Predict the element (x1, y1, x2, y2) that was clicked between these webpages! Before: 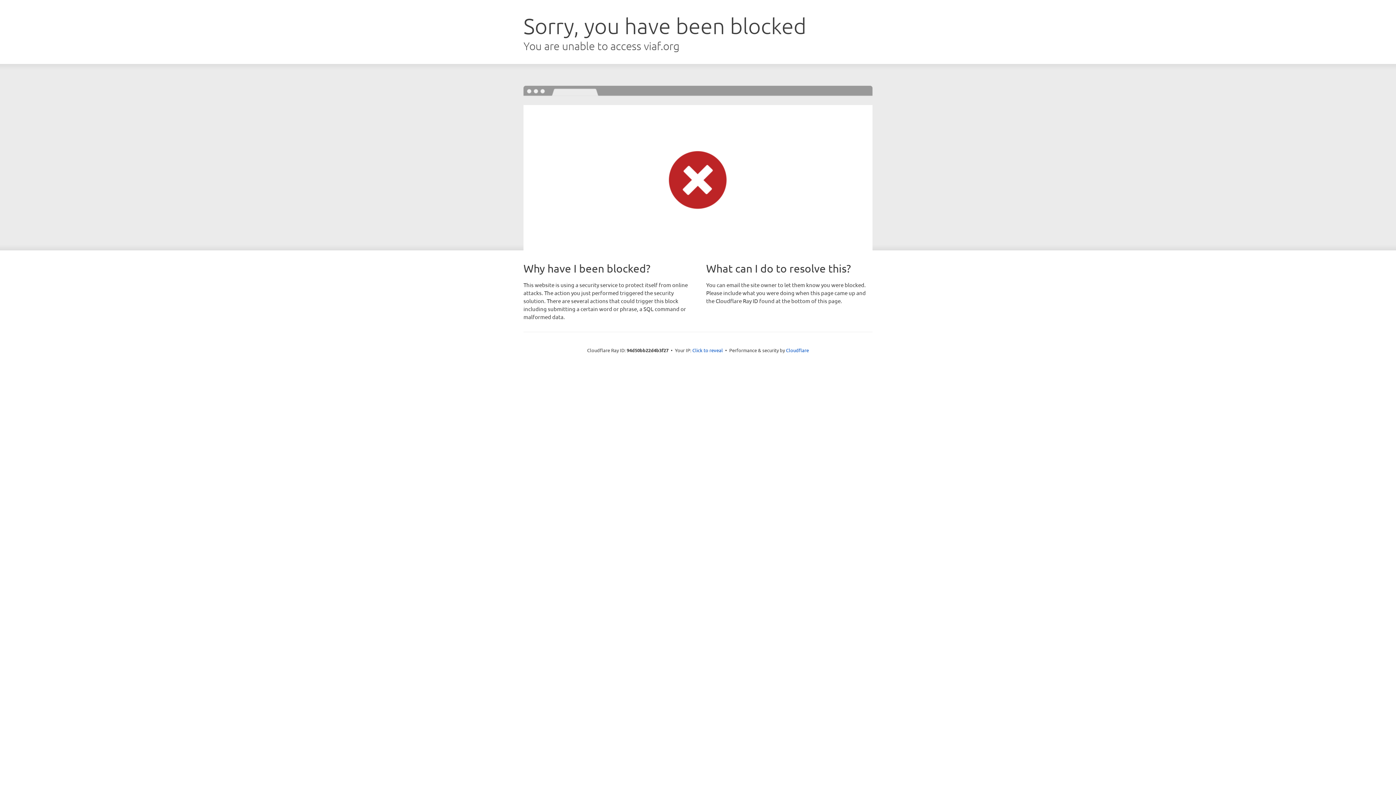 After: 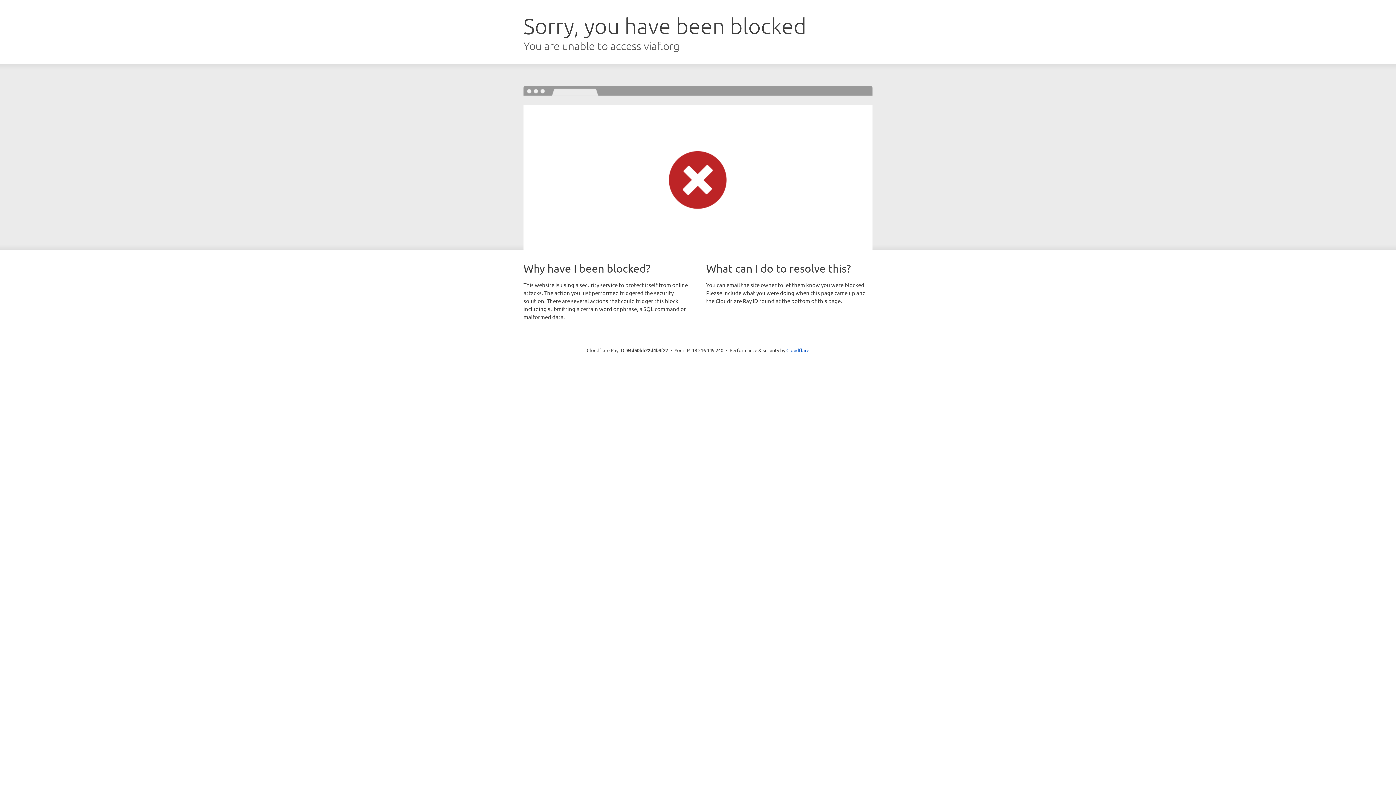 Action: bbox: (692, 346, 723, 353) label: Click to reveal